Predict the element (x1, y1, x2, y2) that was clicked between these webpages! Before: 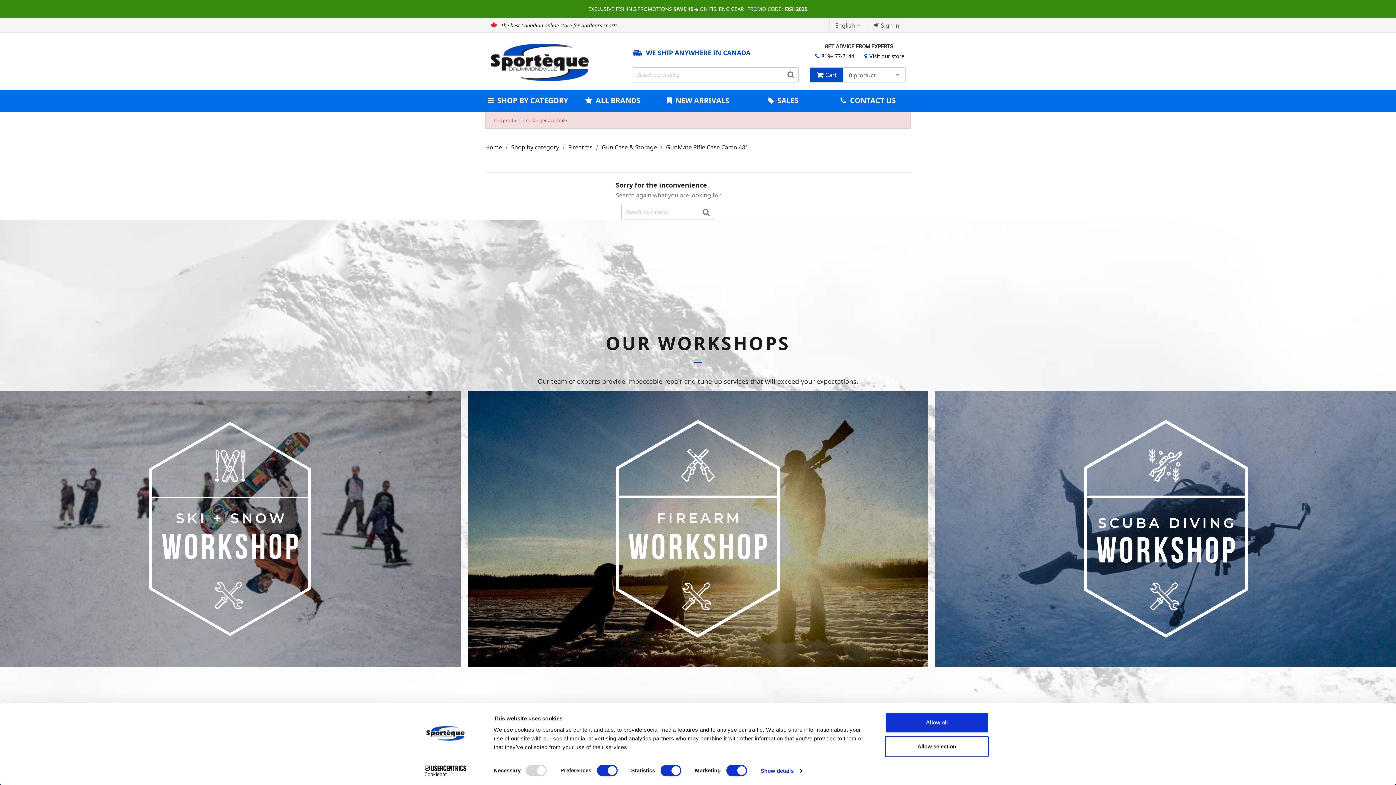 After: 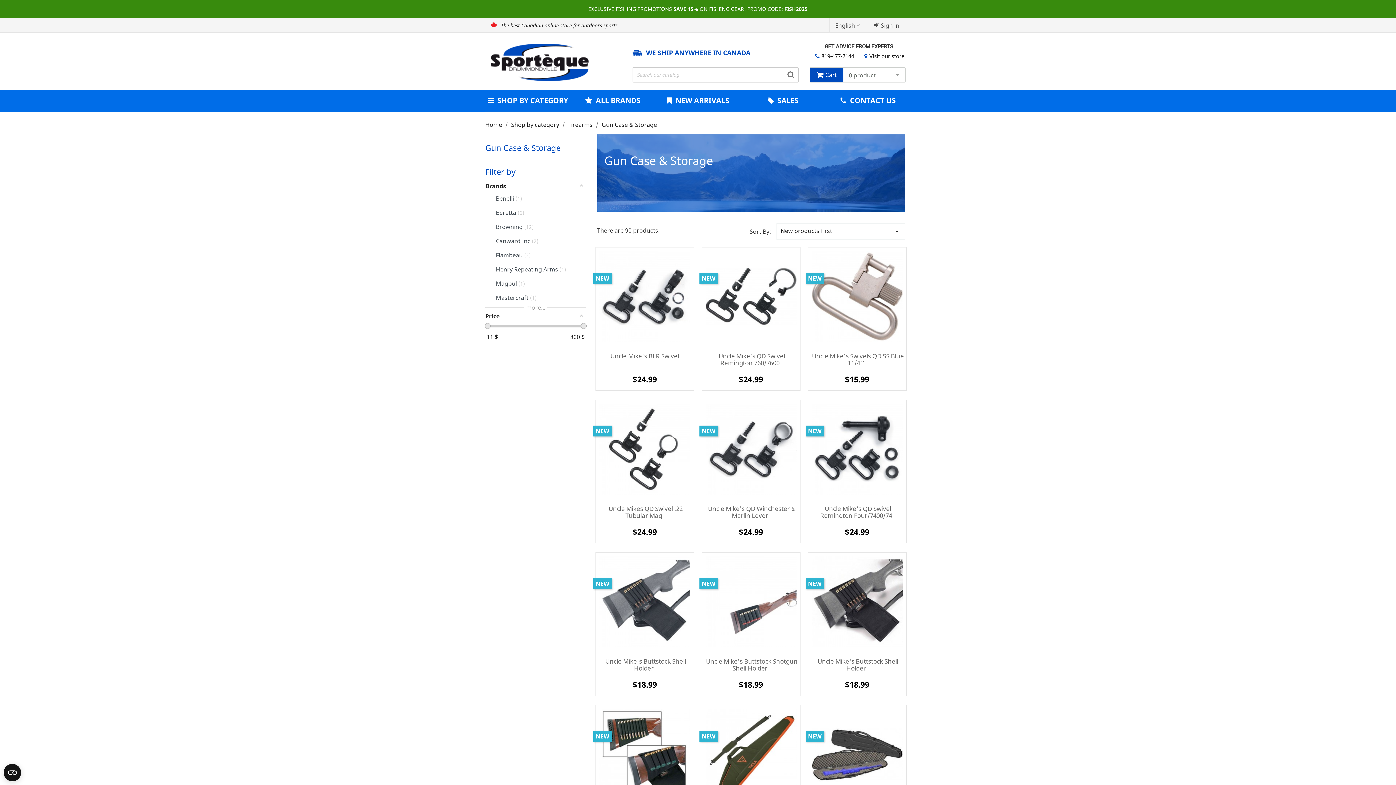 Action: label: Gun Case & Storage  bbox: (601, 143, 658, 151)